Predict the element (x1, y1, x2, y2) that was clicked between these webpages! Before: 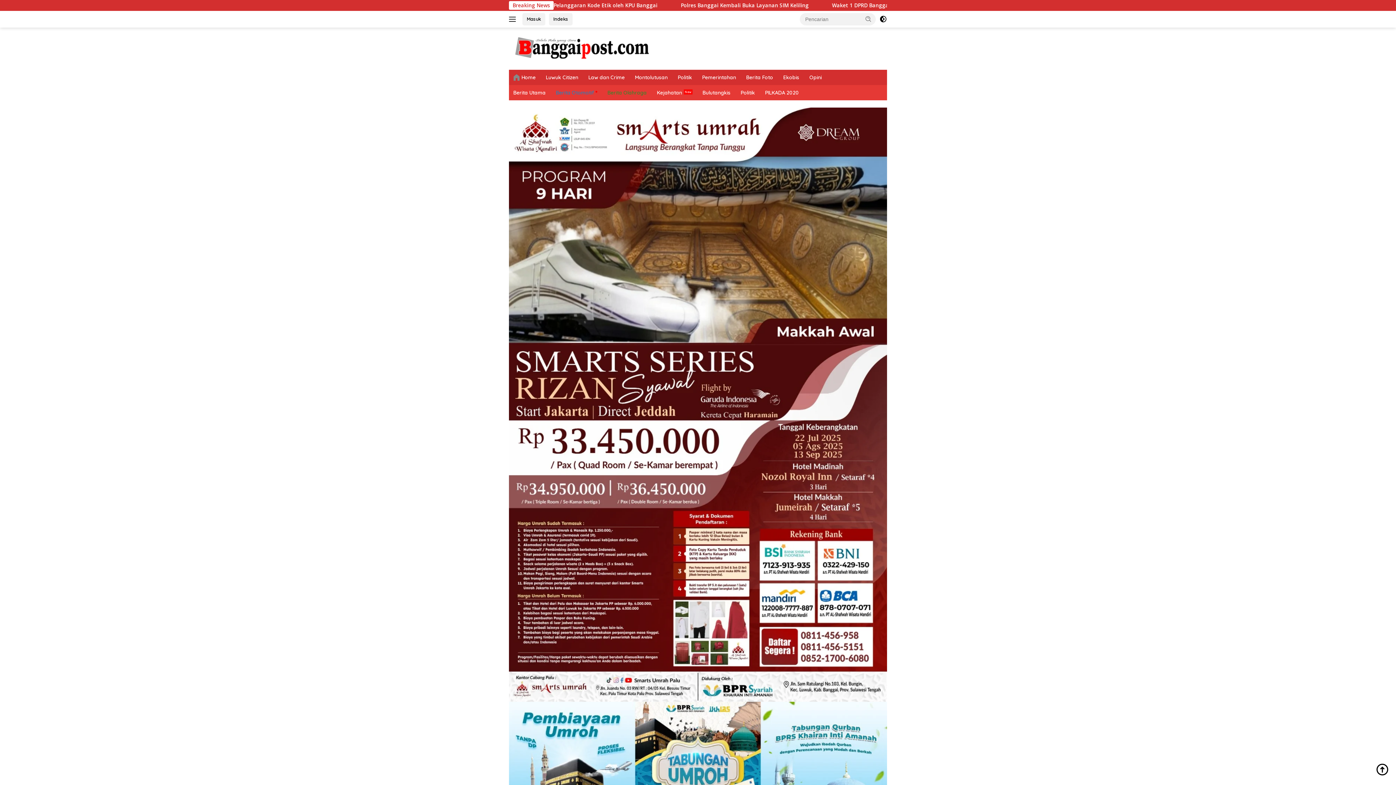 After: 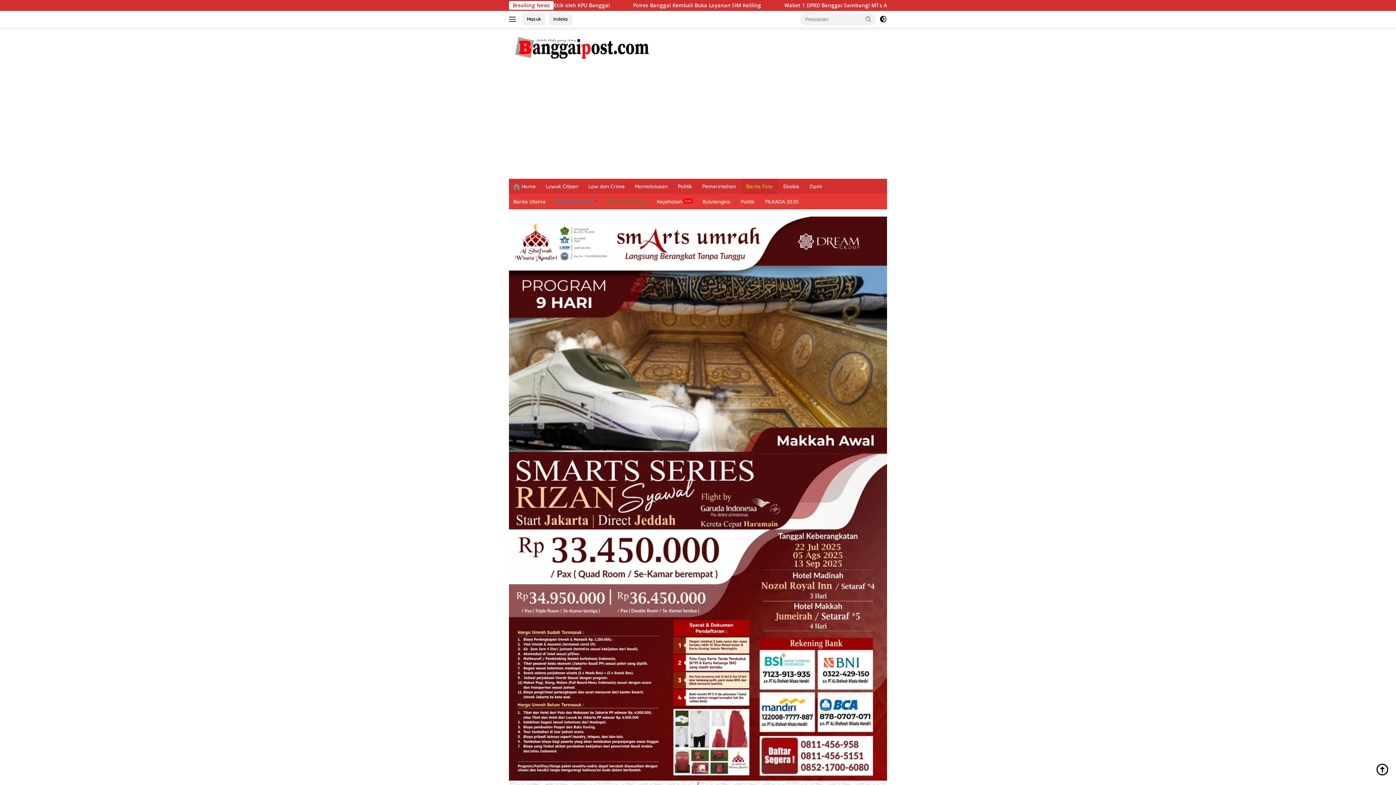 Action: bbox: (742, 69, 777, 85) label: Berita Foto